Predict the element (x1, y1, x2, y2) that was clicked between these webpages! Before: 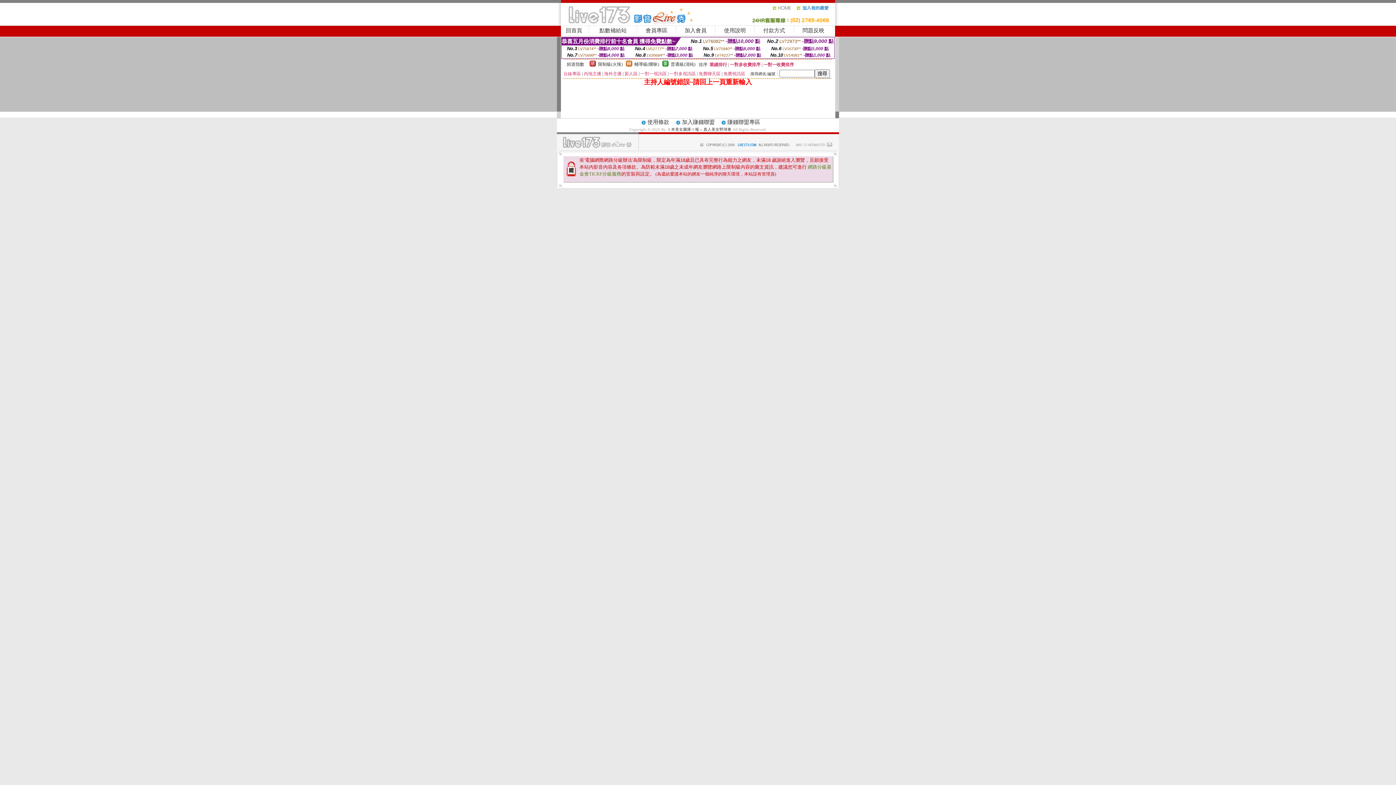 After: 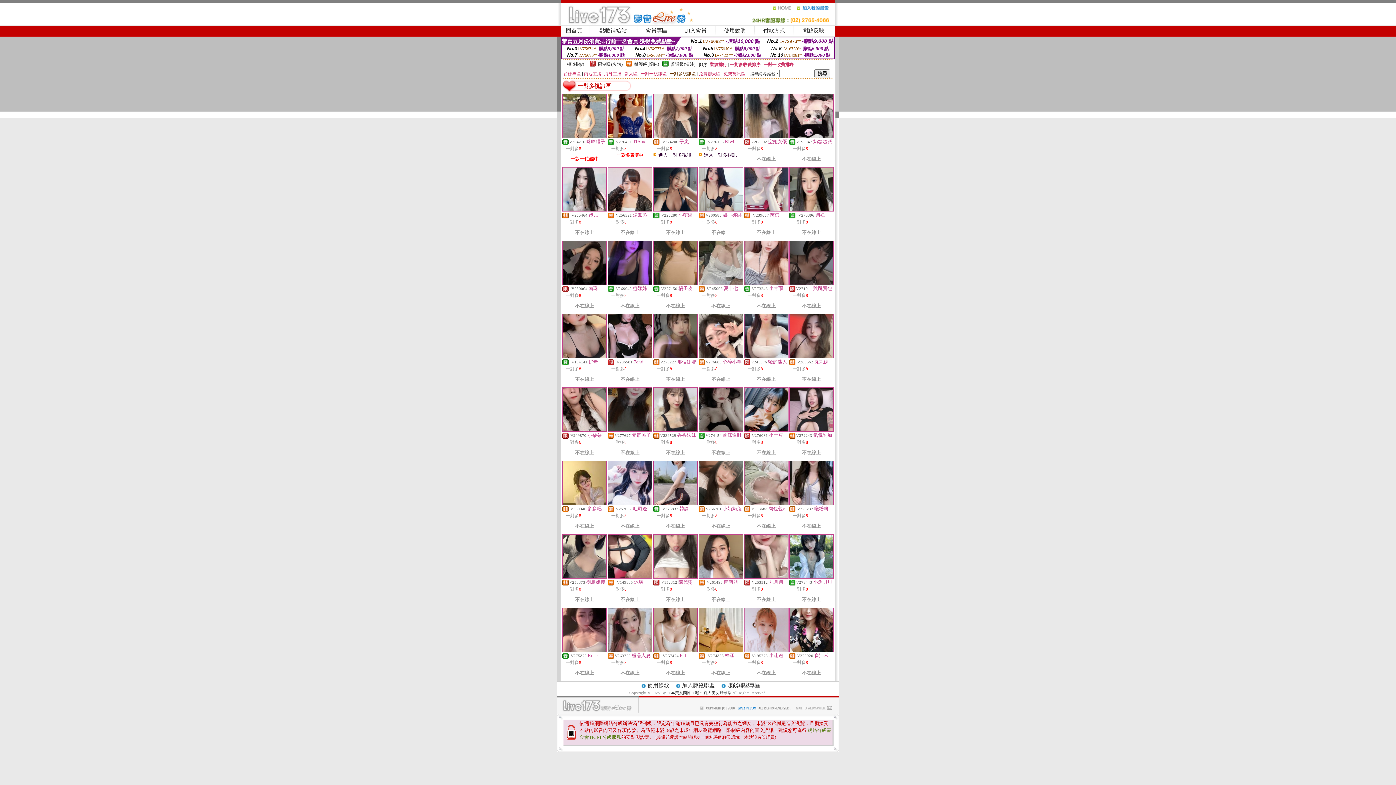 Action: label: 一對多視訊區 bbox: (669, 71, 696, 76)